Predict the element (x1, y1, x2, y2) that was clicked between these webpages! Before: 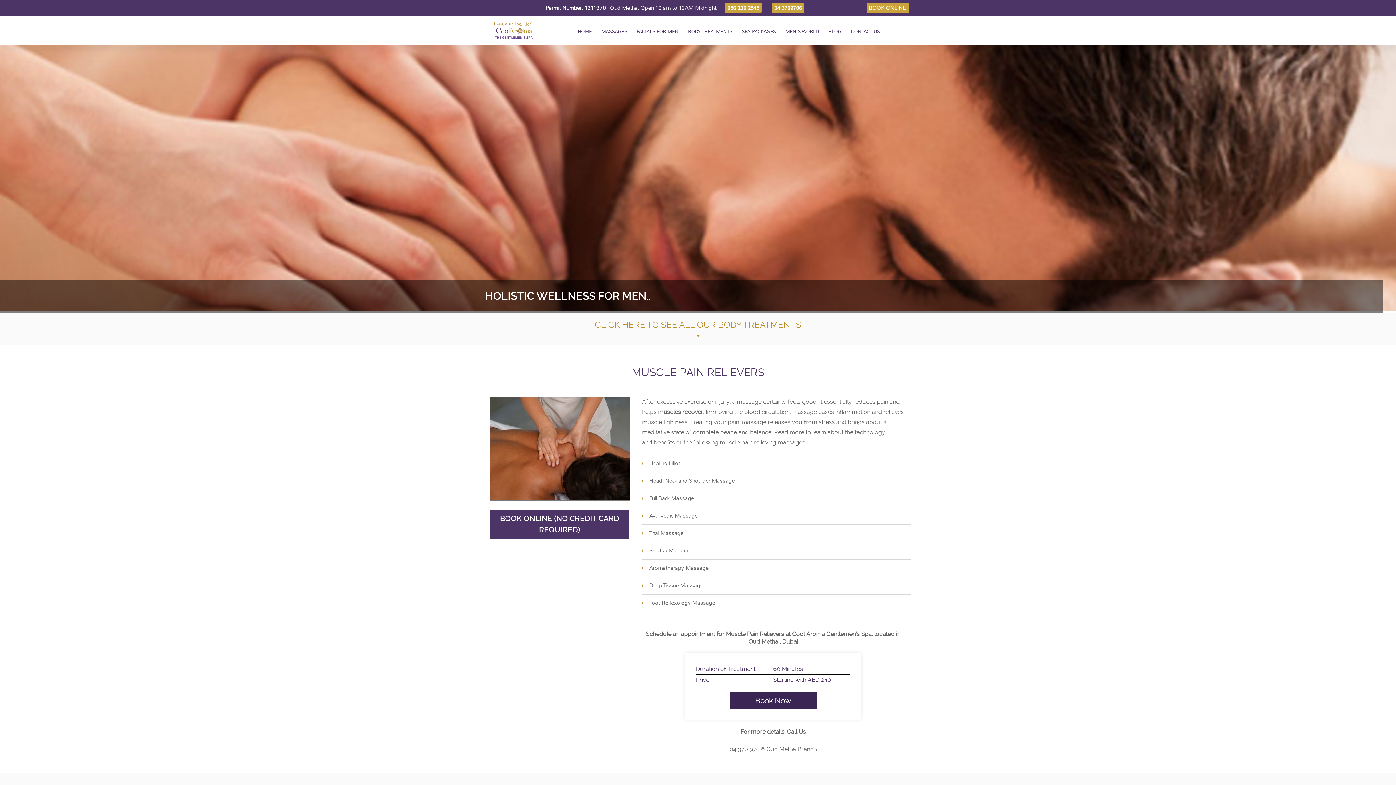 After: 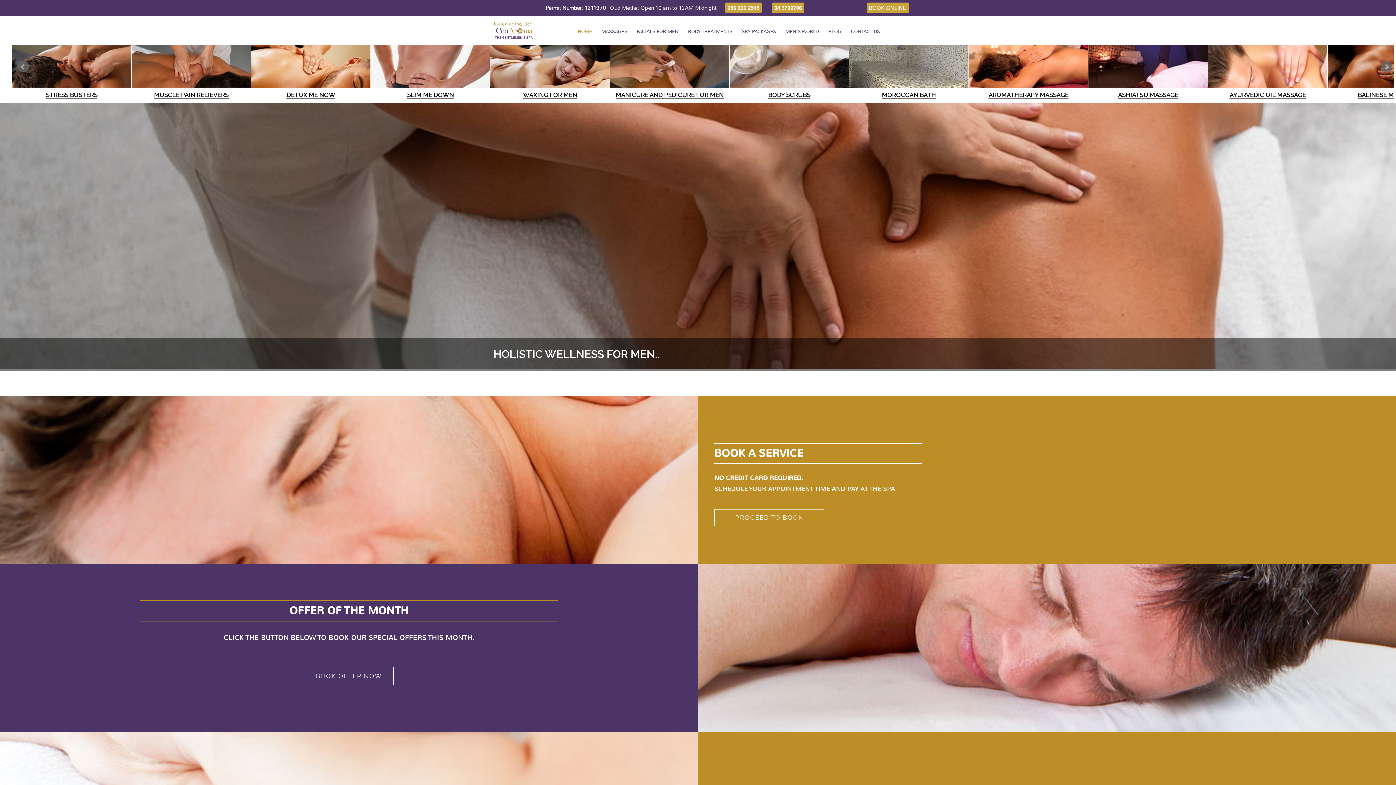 Action: bbox: (493, 34, 533, 41)